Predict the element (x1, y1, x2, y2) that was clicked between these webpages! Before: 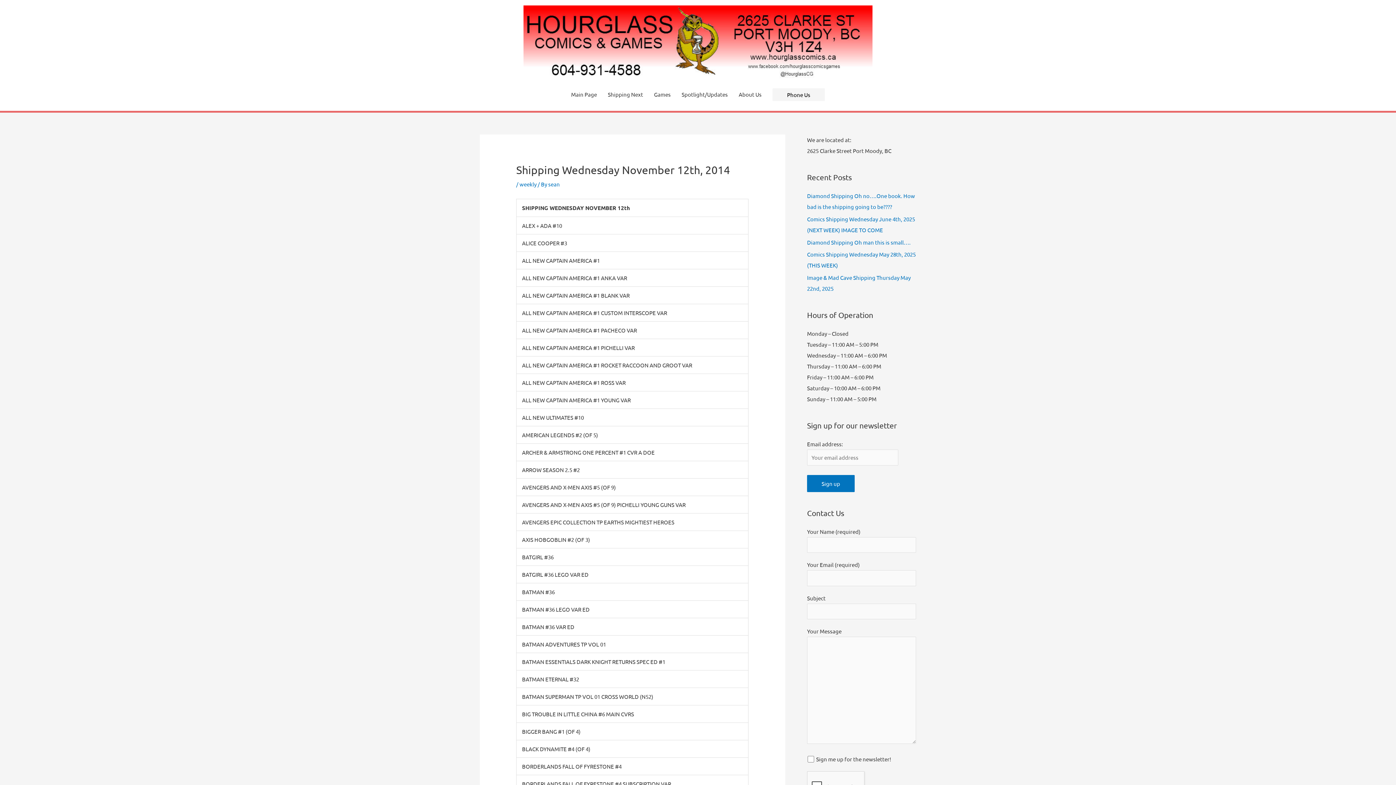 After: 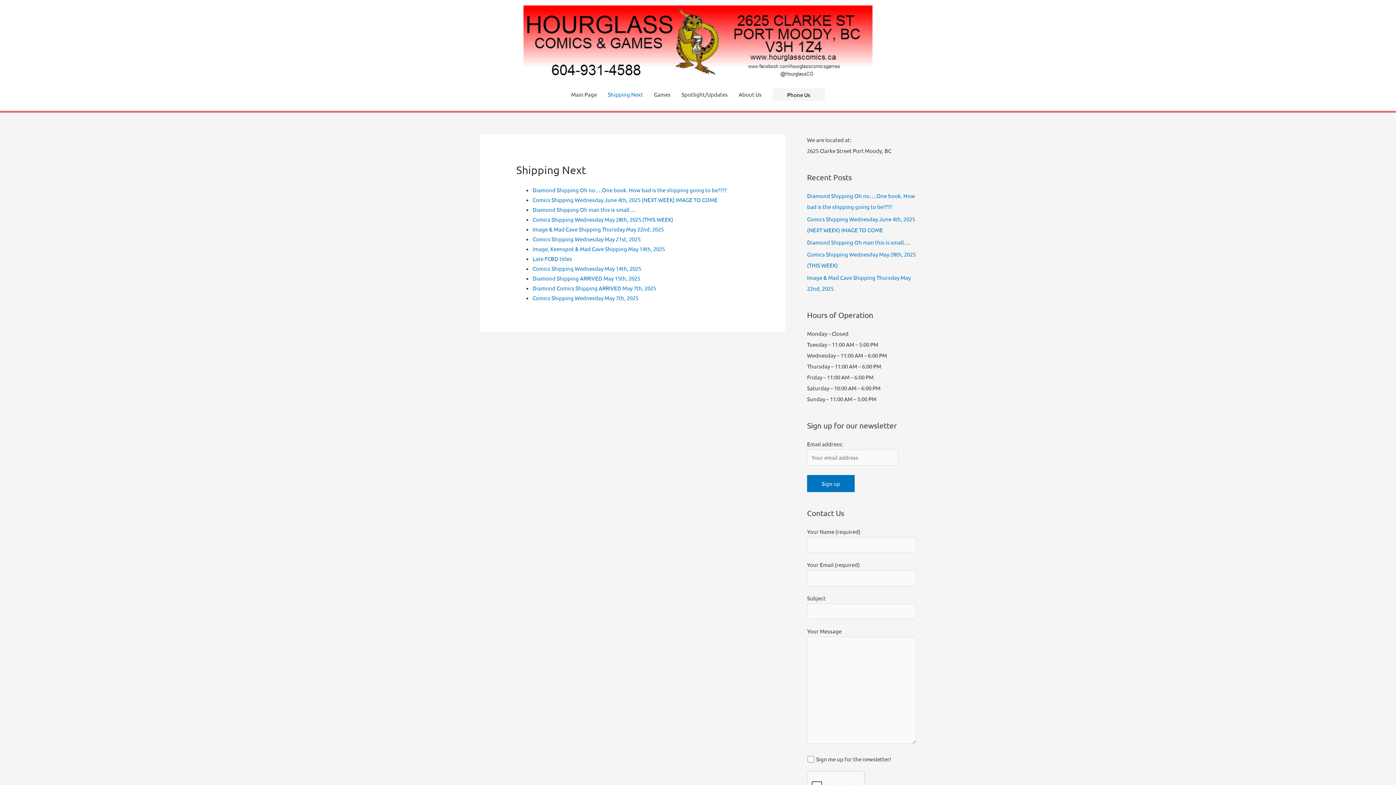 Action: label: Shipping Next bbox: (602, 83, 648, 105)